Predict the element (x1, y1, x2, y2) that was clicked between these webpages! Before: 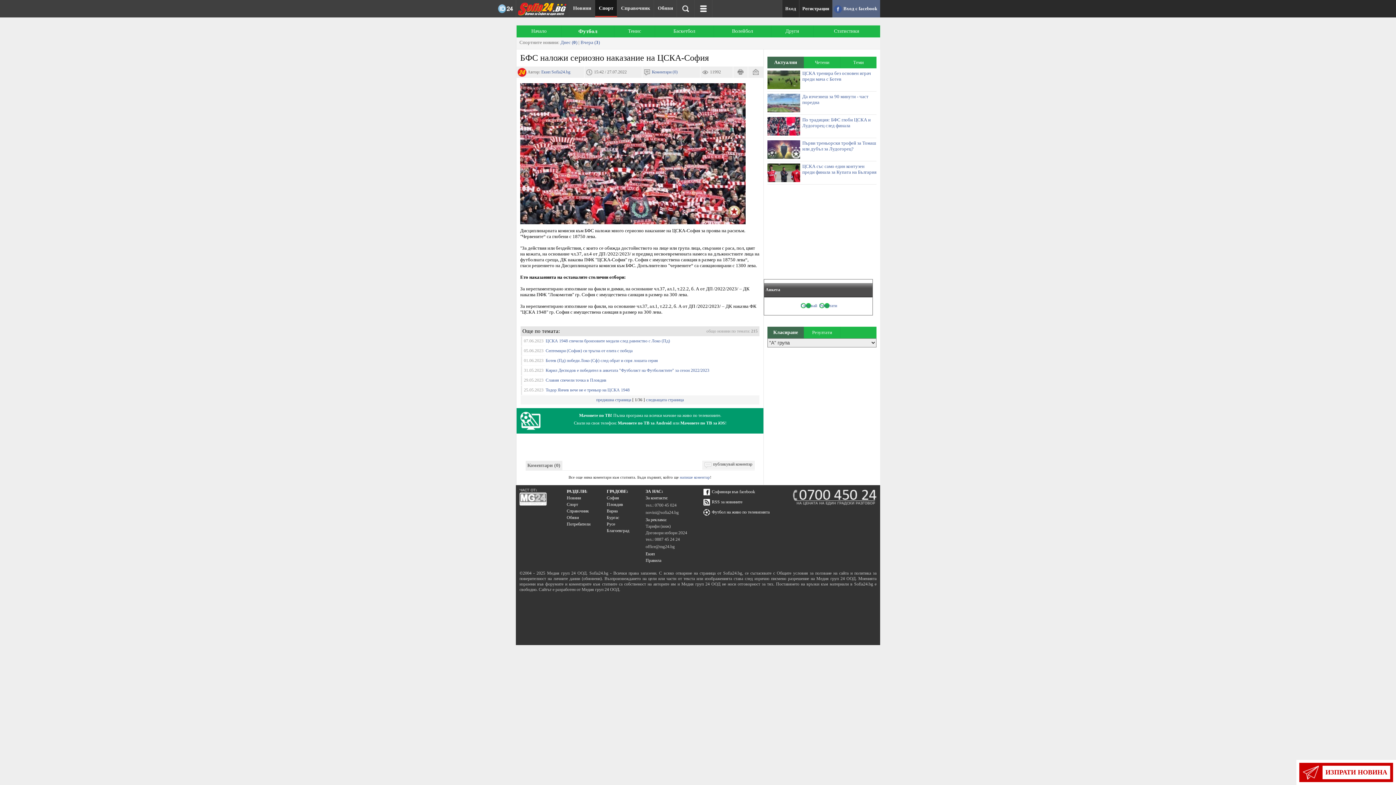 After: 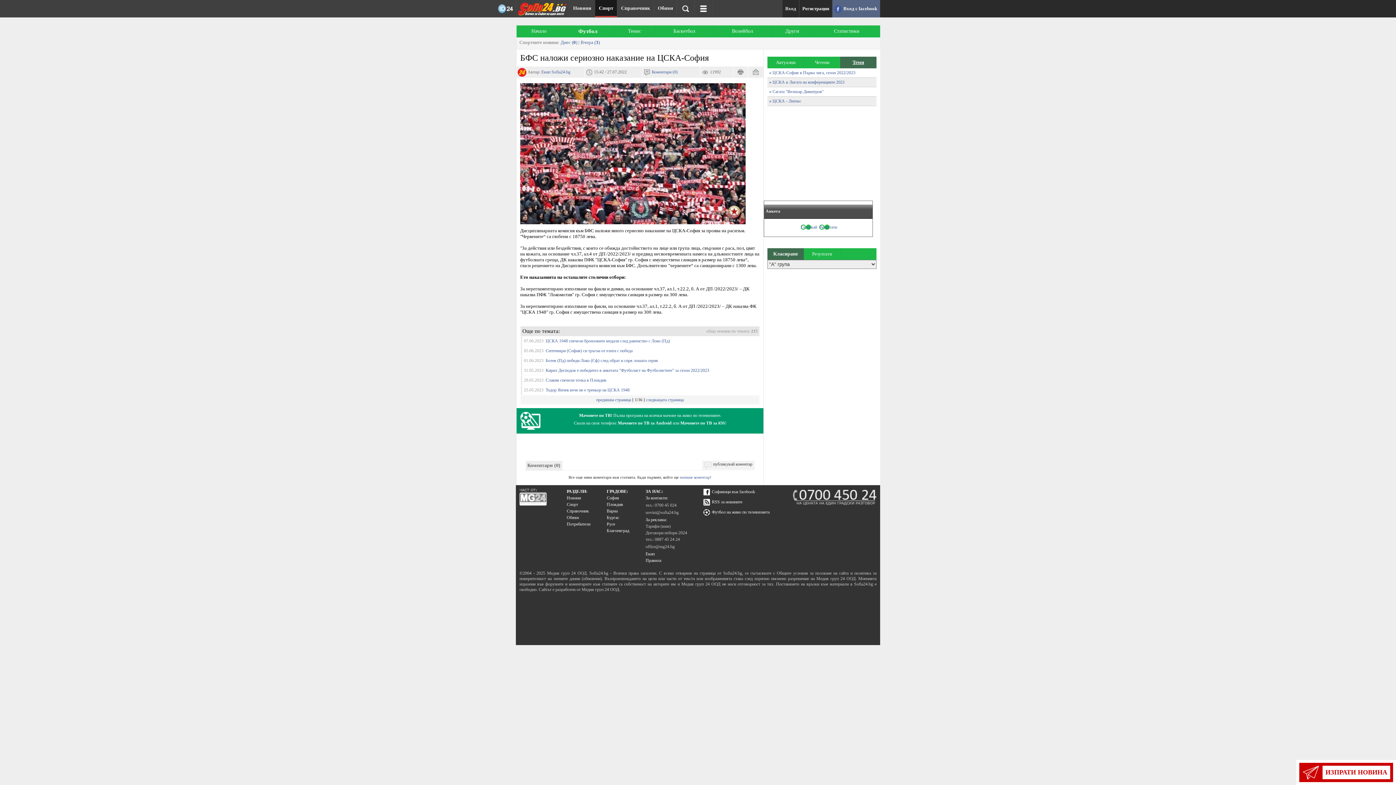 Action: label: Теми bbox: (853, 59, 864, 65)